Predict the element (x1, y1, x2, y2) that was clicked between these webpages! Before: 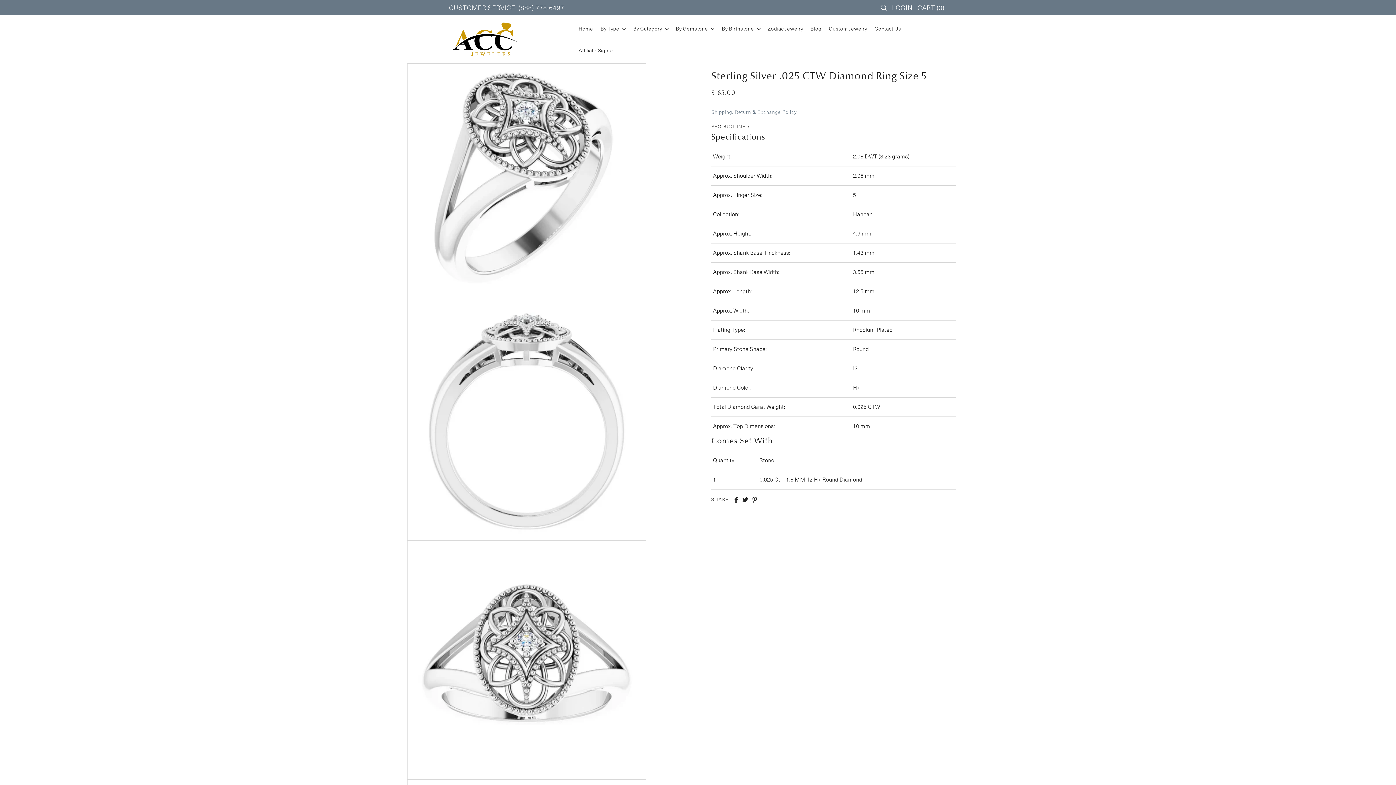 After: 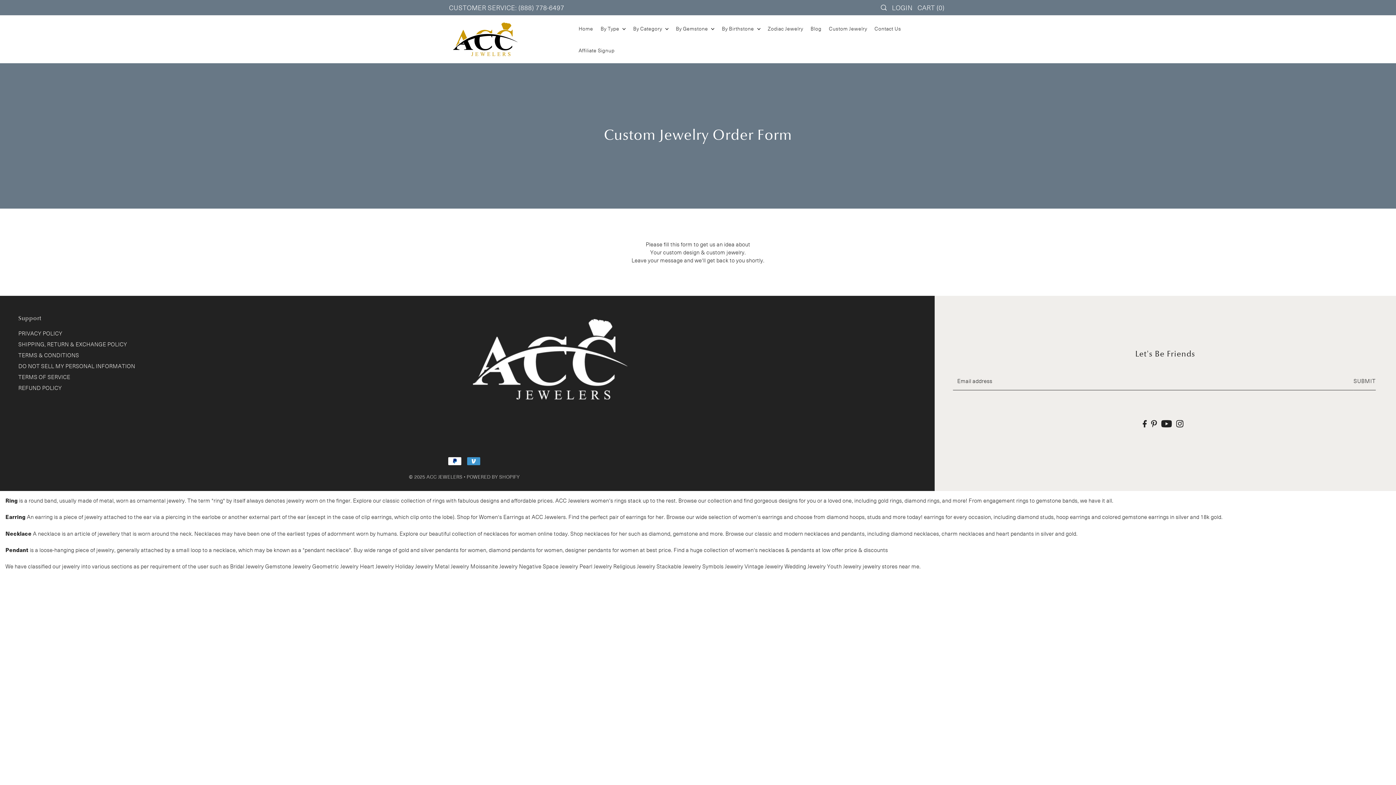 Action: bbox: (825, 17, 870, 39) label: Custom Jewelry